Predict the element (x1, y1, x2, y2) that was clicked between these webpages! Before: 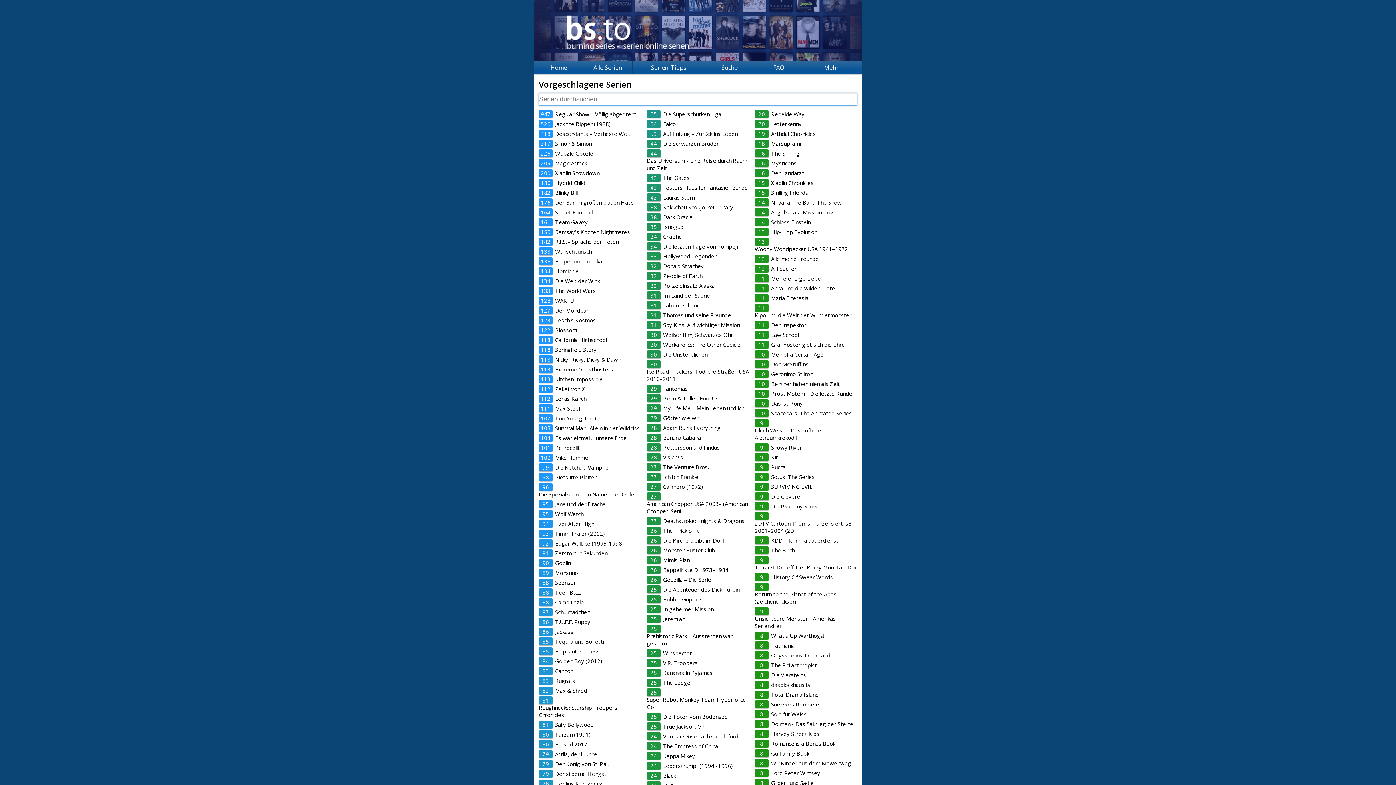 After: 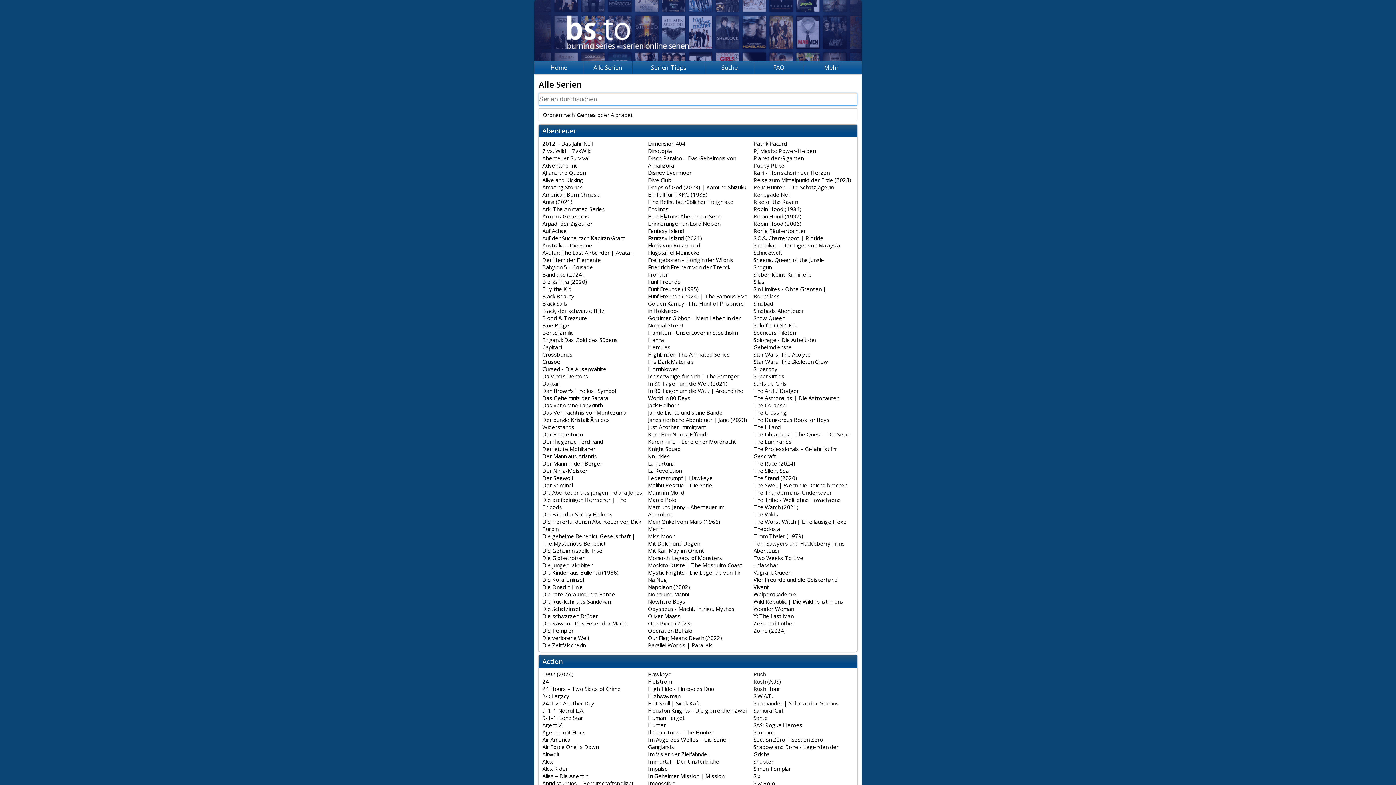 Action: bbox: (705, 61, 754, 74) label: Suche